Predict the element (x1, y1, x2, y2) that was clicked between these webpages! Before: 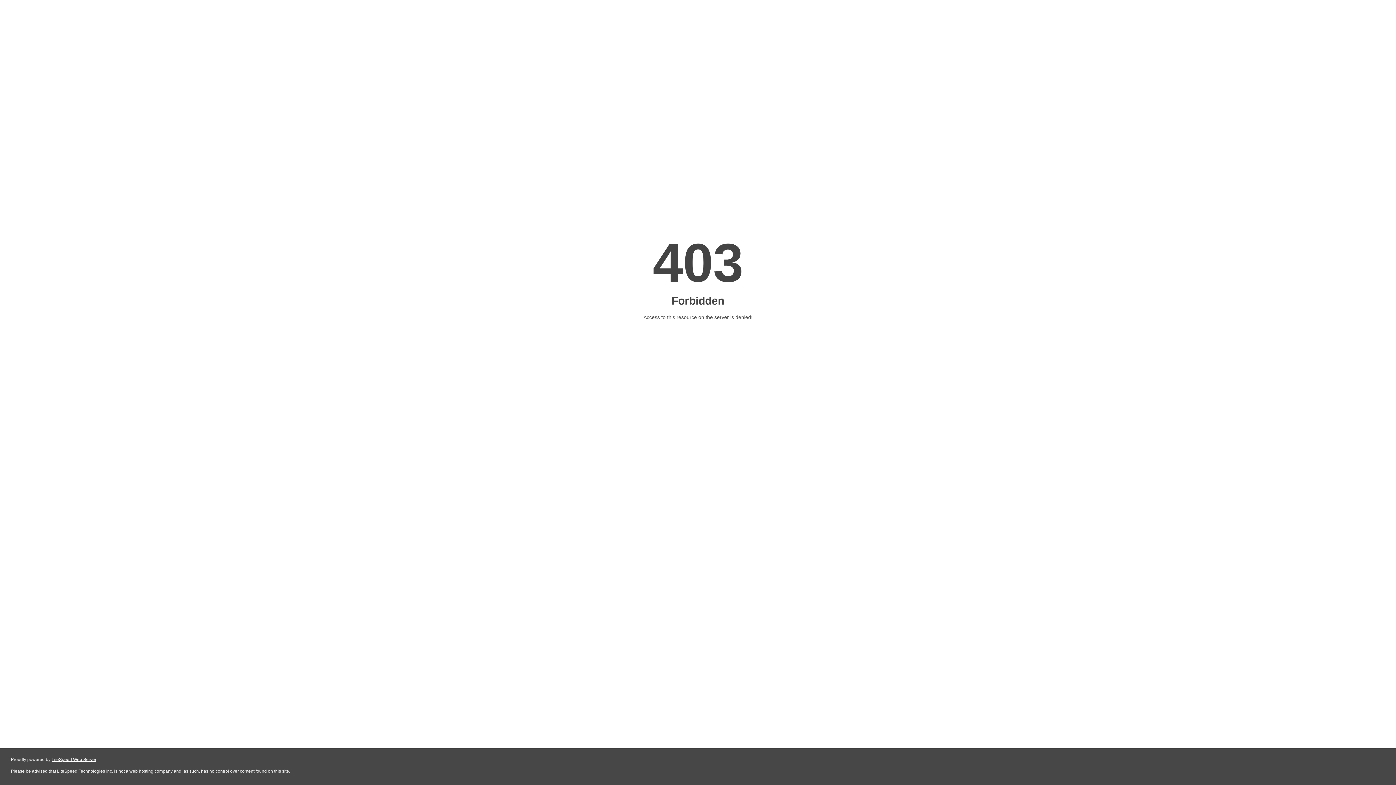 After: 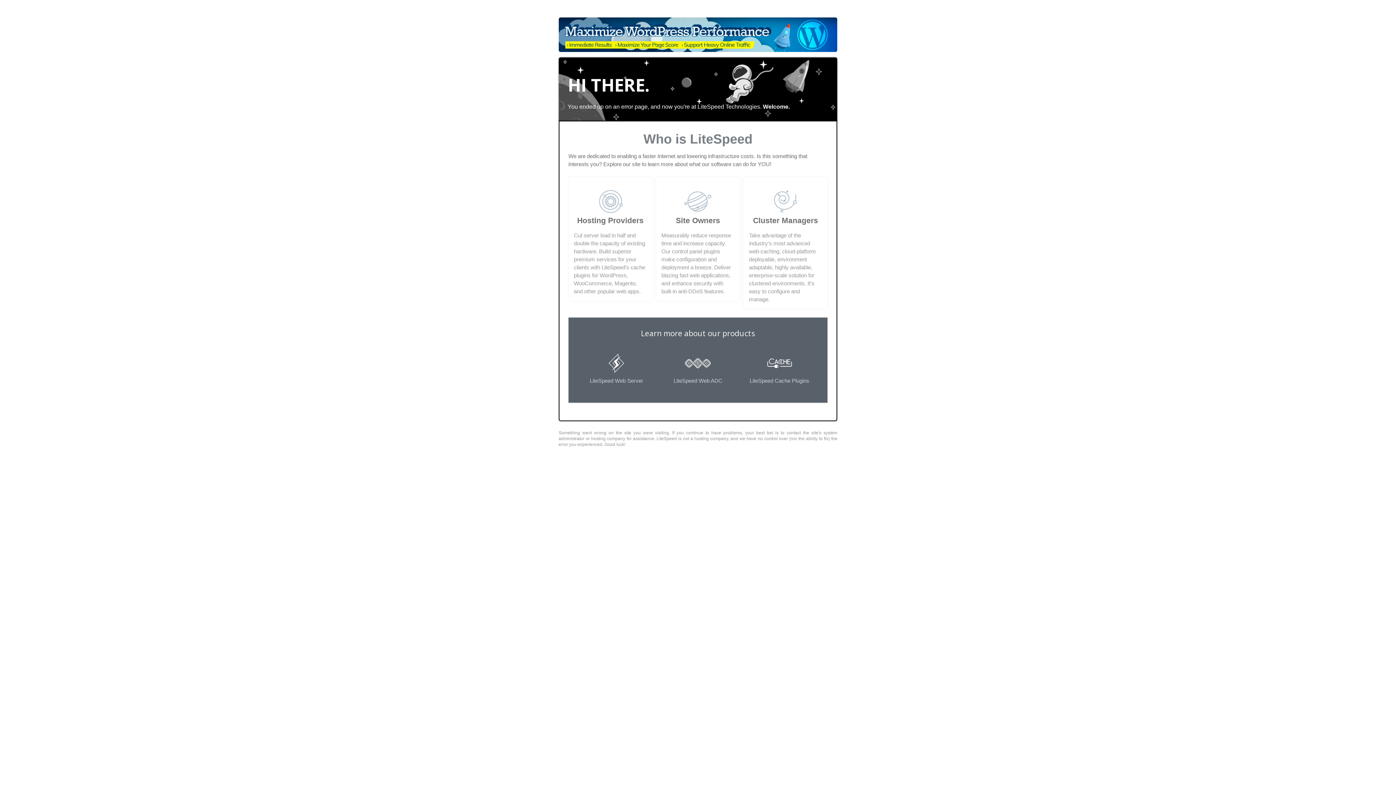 Action: label: LiteSpeed Web Server bbox: (51, 757, 96, 762)